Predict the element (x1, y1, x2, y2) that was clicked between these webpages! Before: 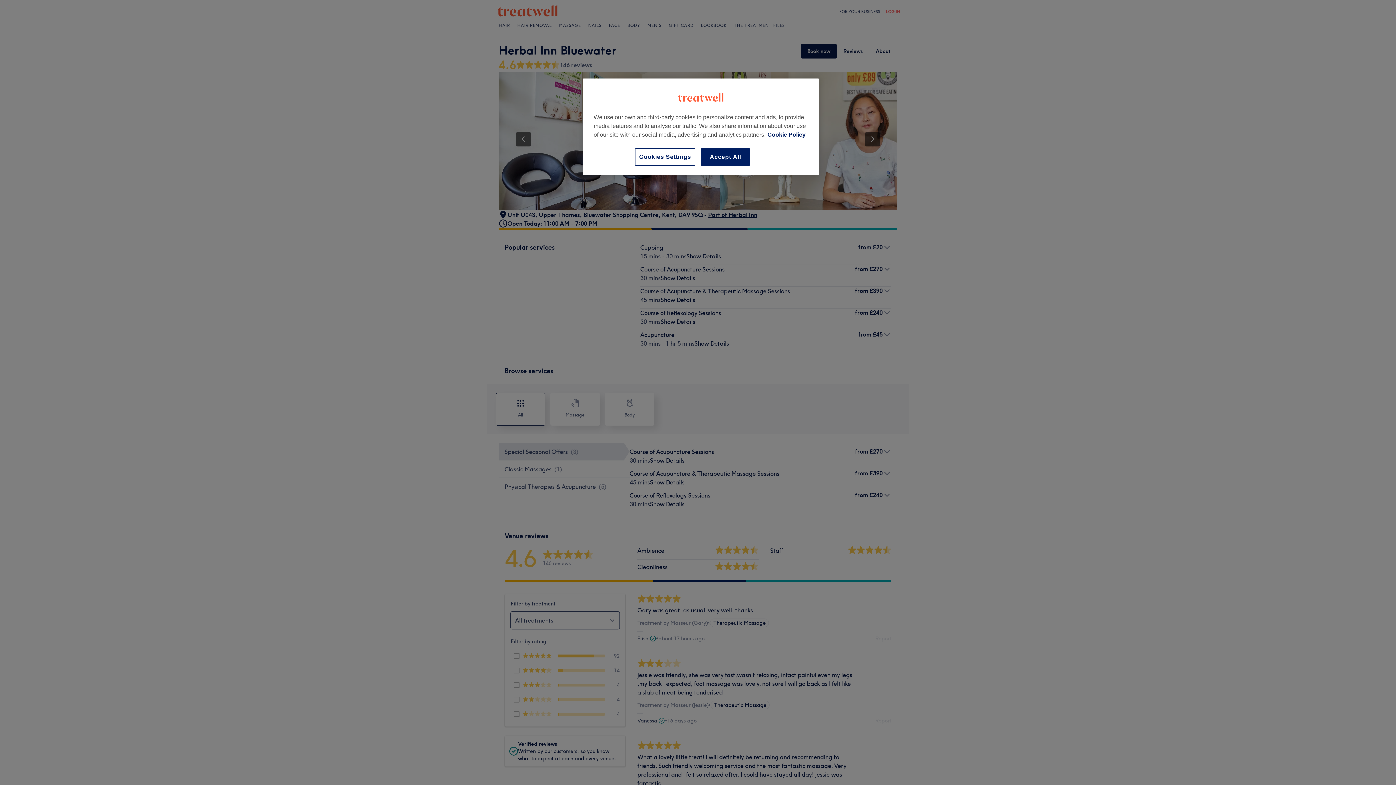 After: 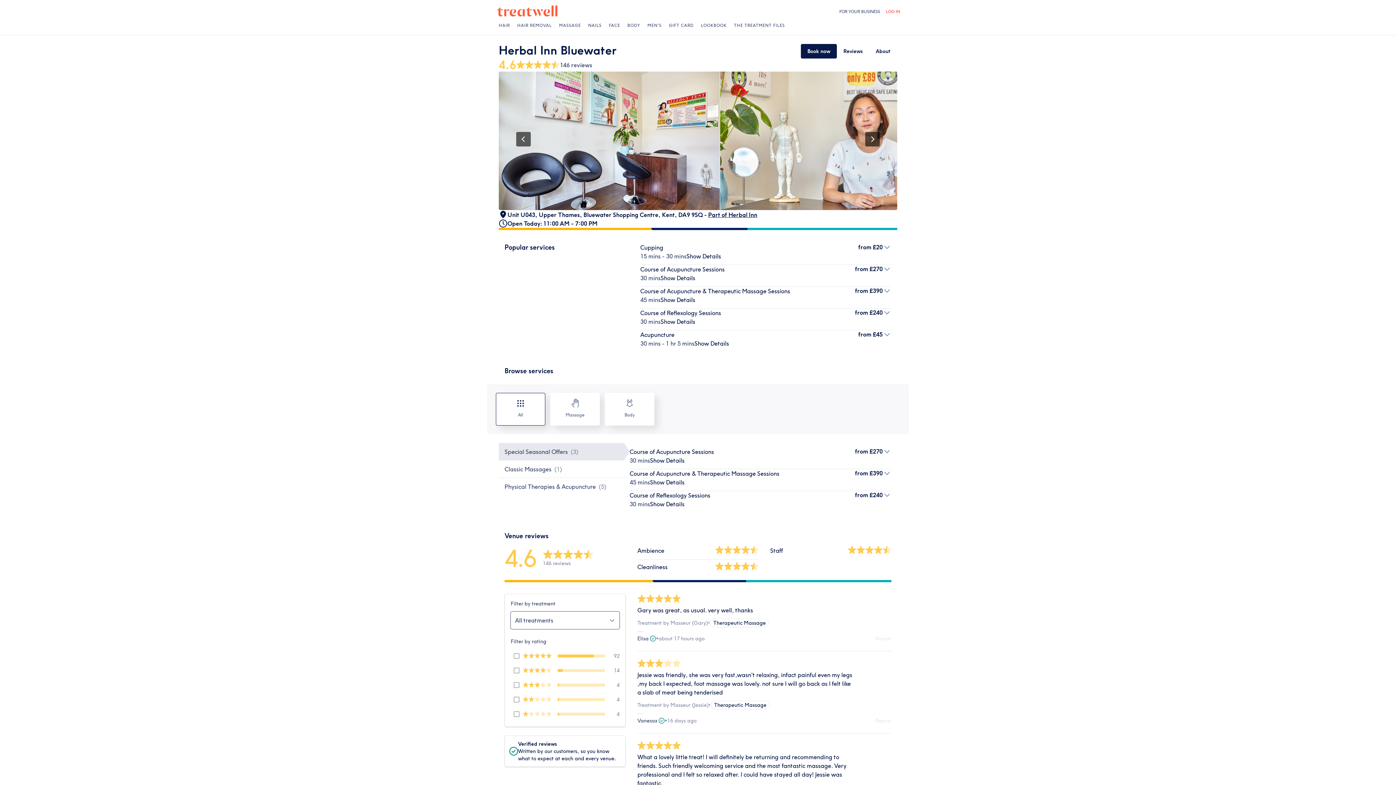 Action: label: Accept All bbox: (701, 148, 750, 165)